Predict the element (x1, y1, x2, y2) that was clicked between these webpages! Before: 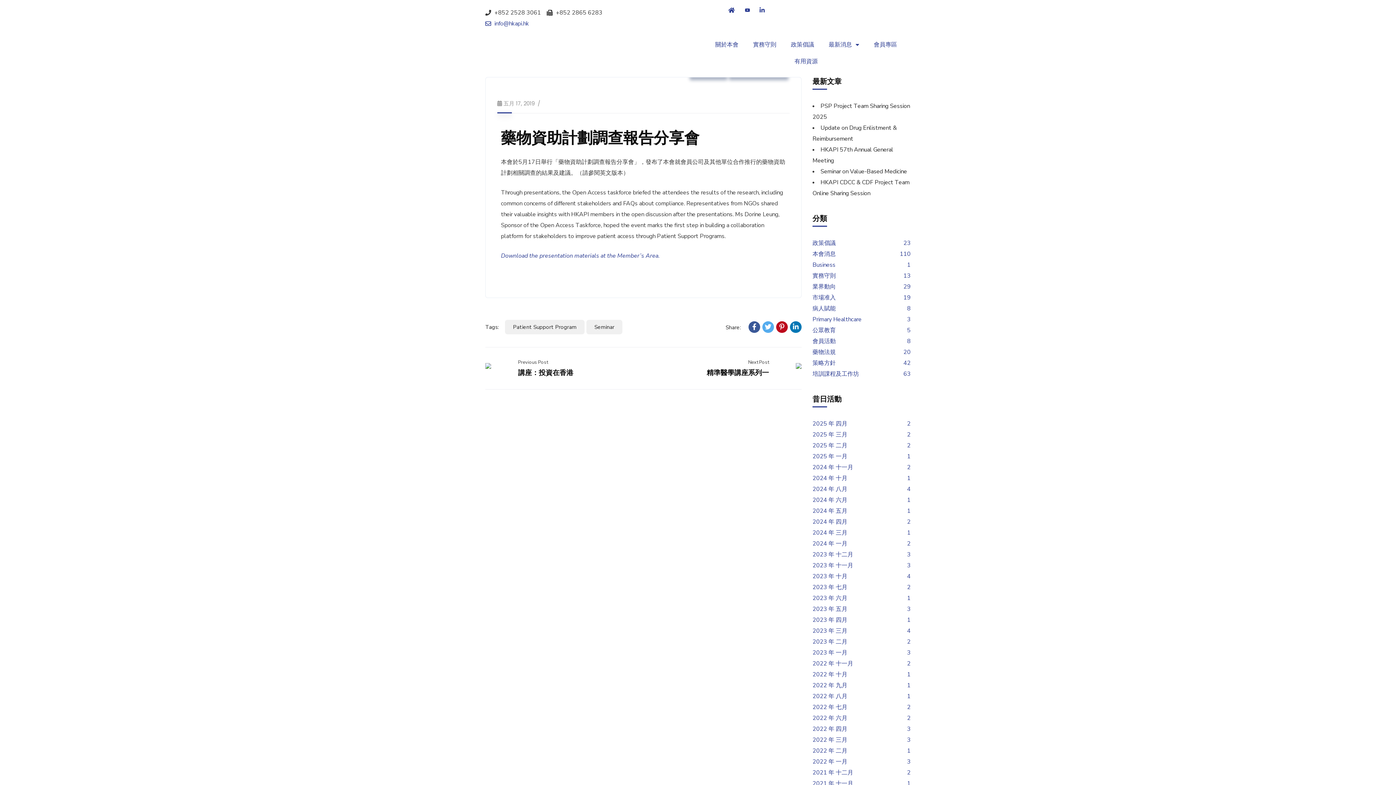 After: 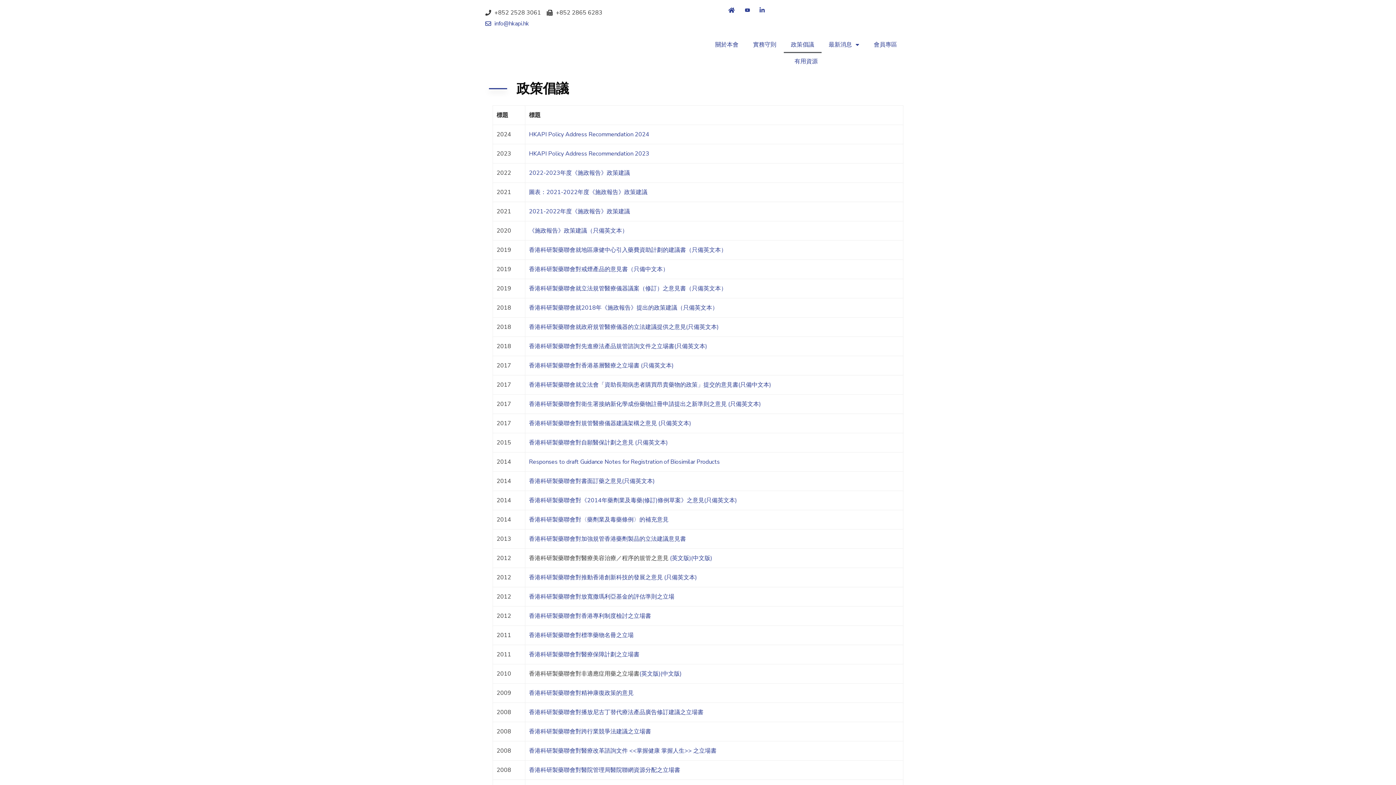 Action: label: 政策倡議 bbox: (783, 36, 821, 53)